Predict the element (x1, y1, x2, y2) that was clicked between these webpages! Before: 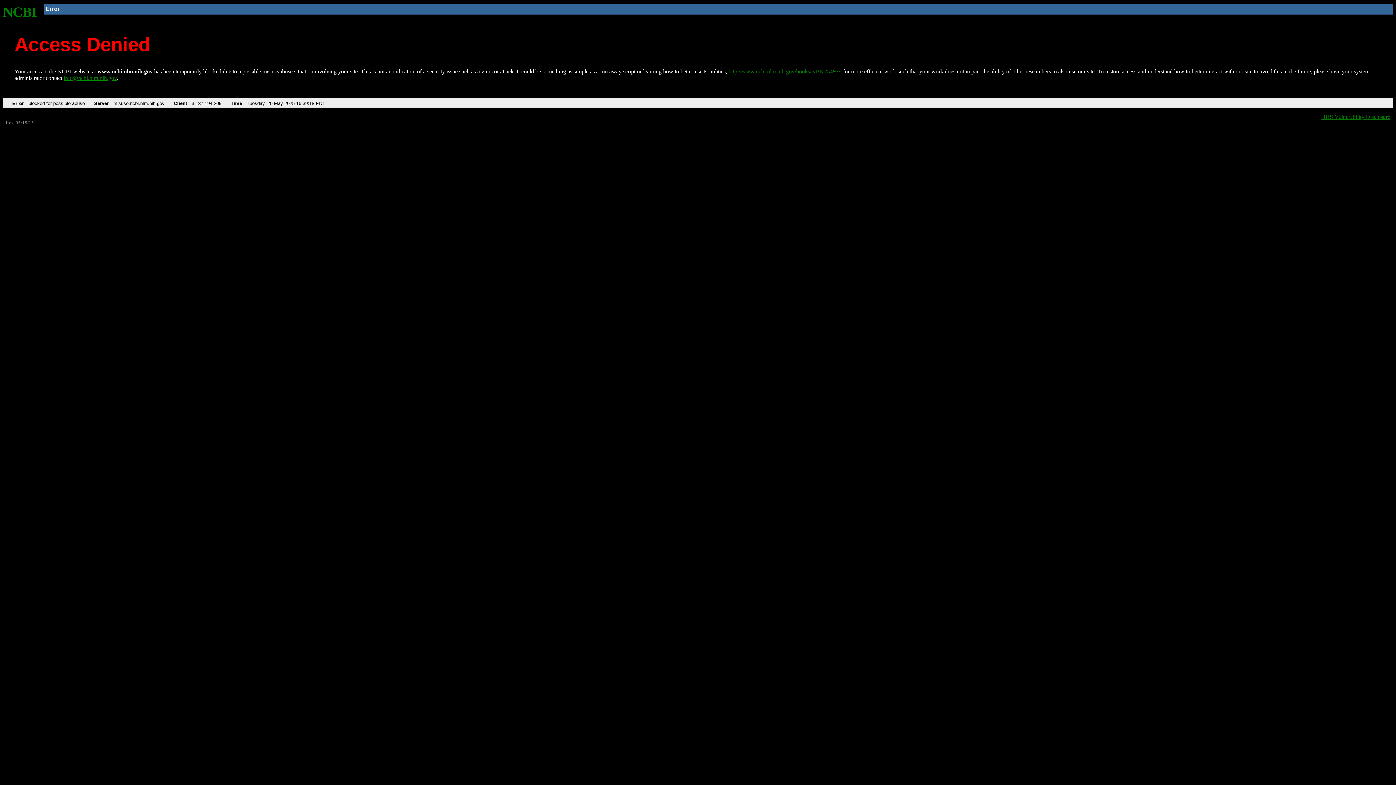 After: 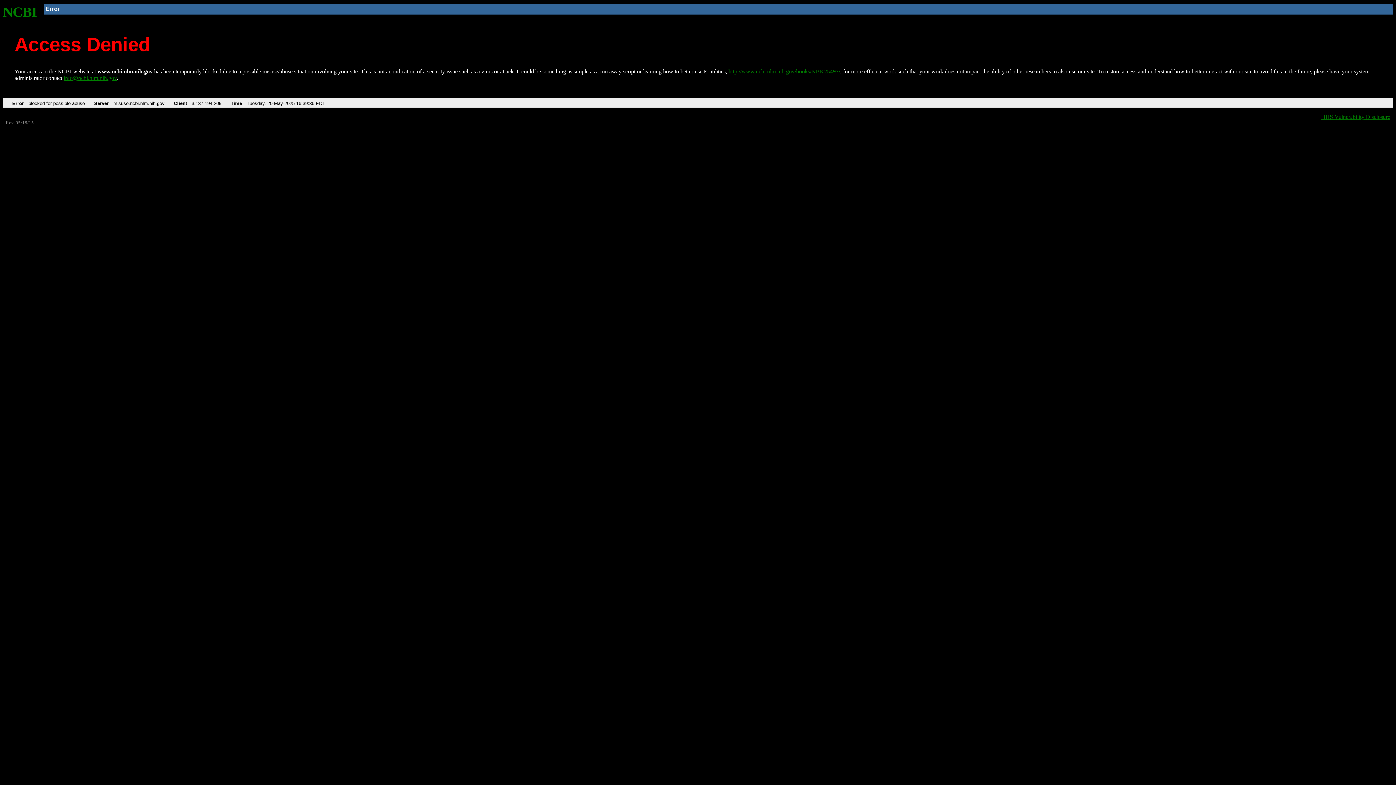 Action: label: http://www.ncbi.nlm.nih.gov/books/NBK25497/ bbox: (728, 68, 840, 74)